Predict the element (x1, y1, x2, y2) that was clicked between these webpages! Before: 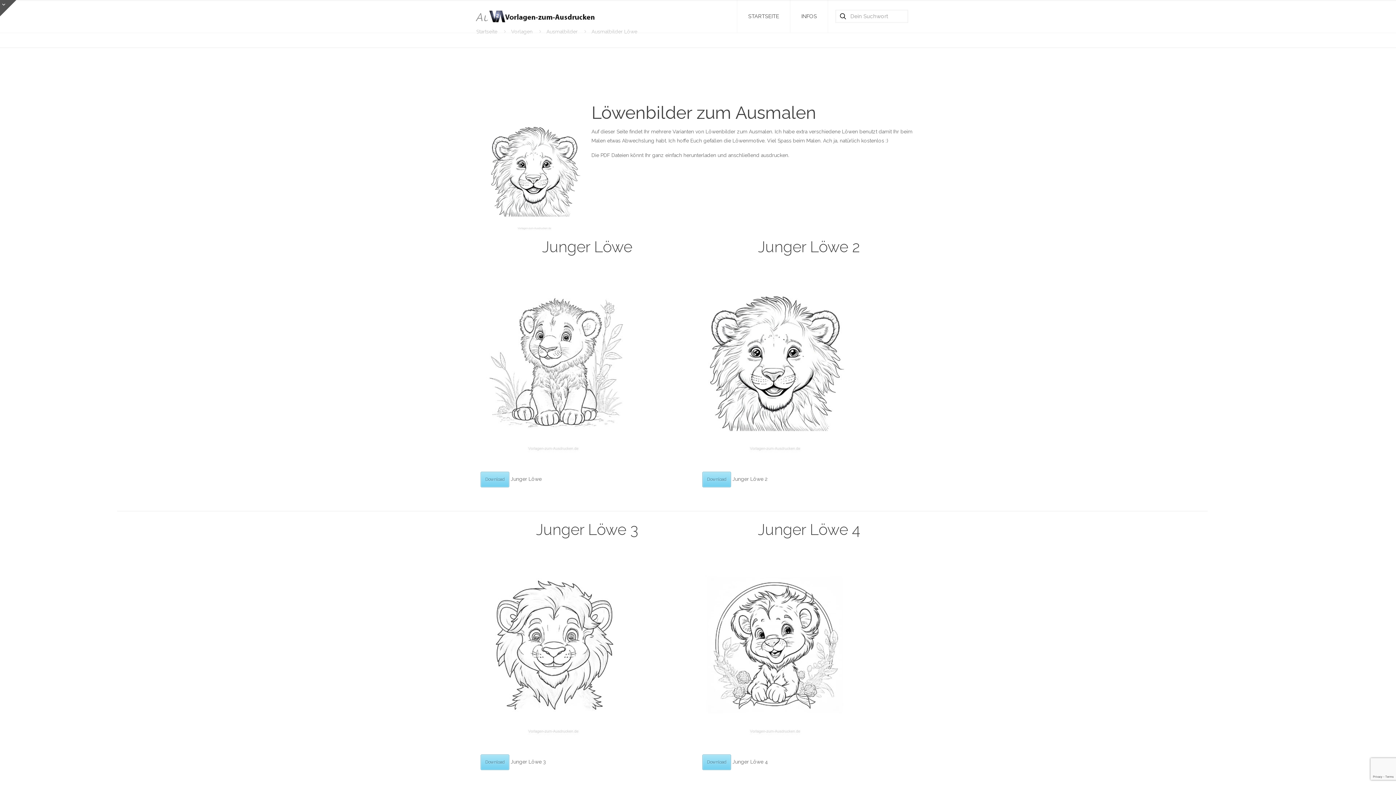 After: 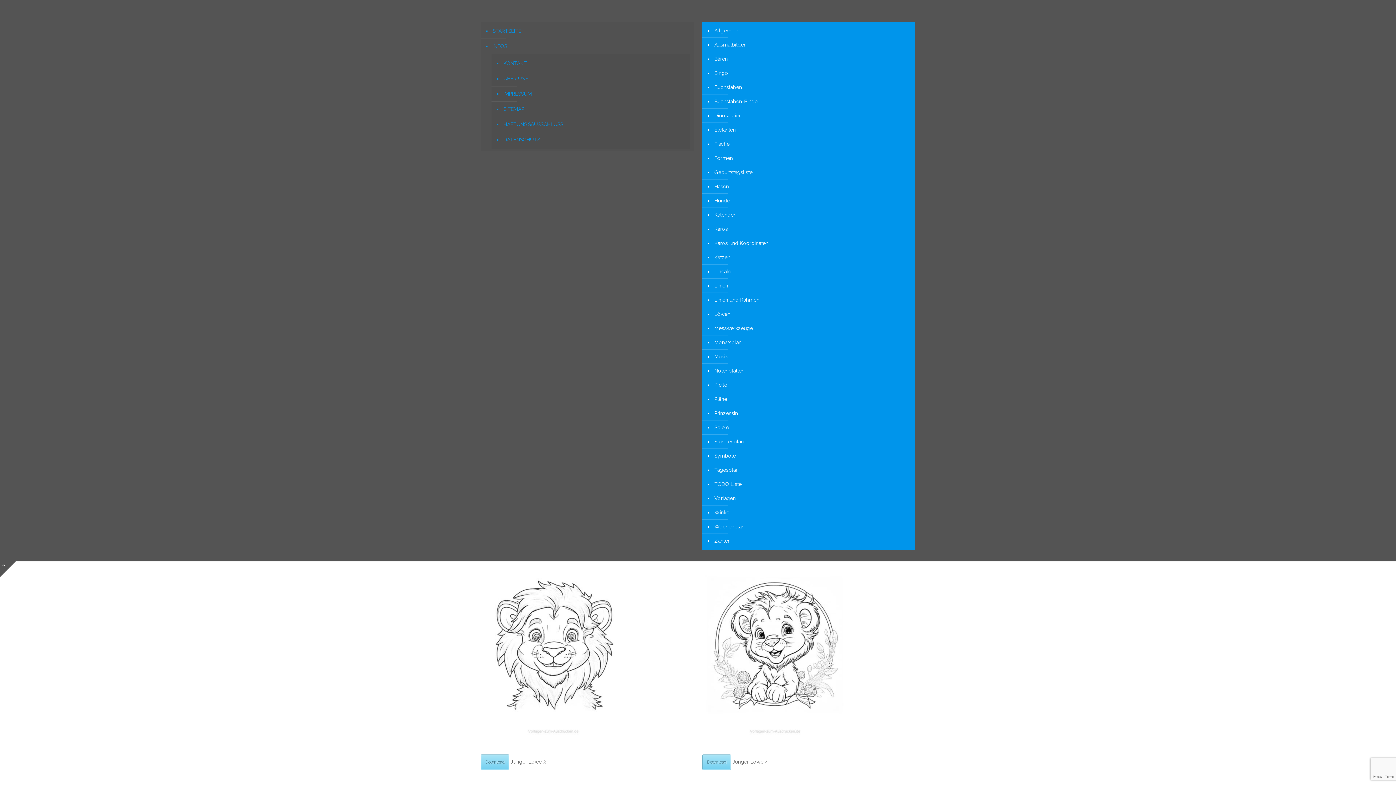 Action: bbox: (0, 0, 16, 16) label: Open sliding top